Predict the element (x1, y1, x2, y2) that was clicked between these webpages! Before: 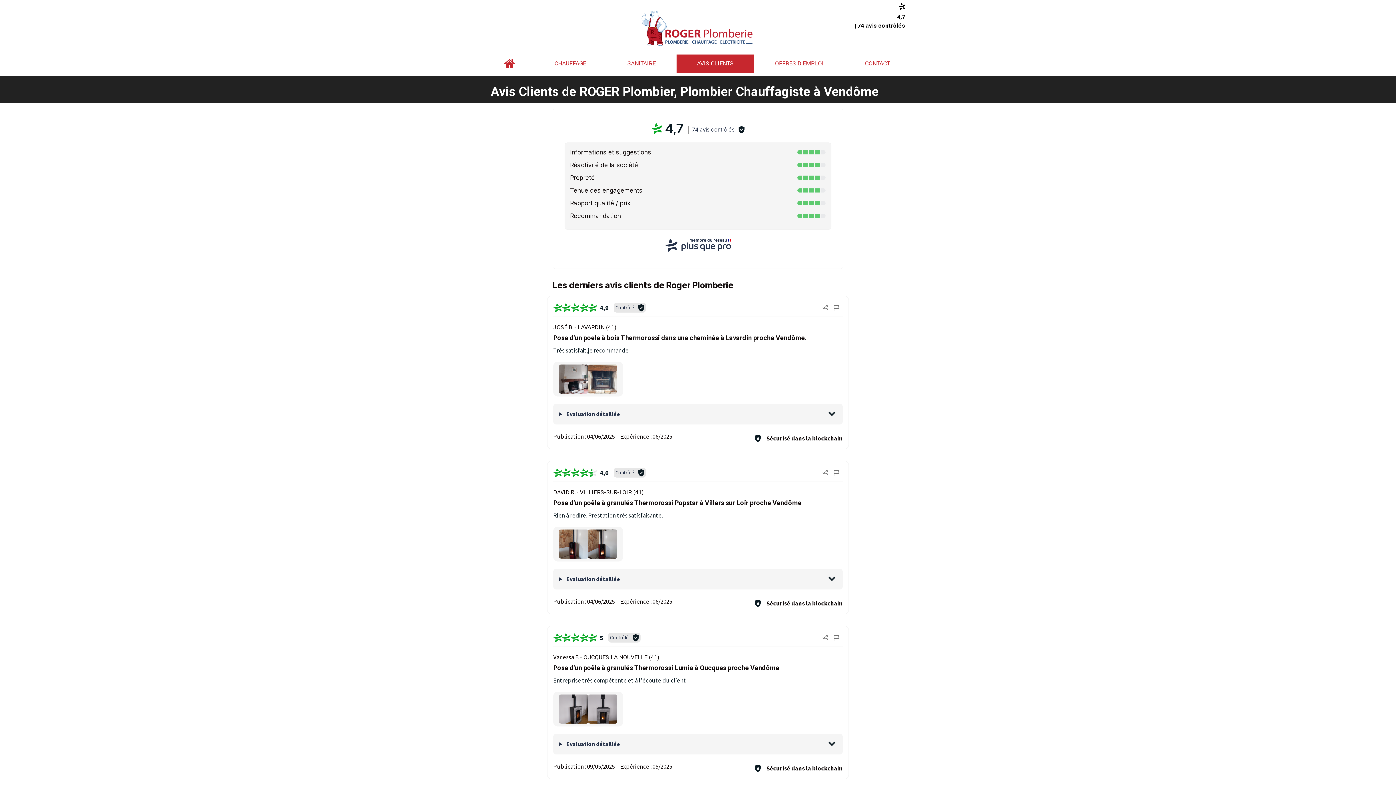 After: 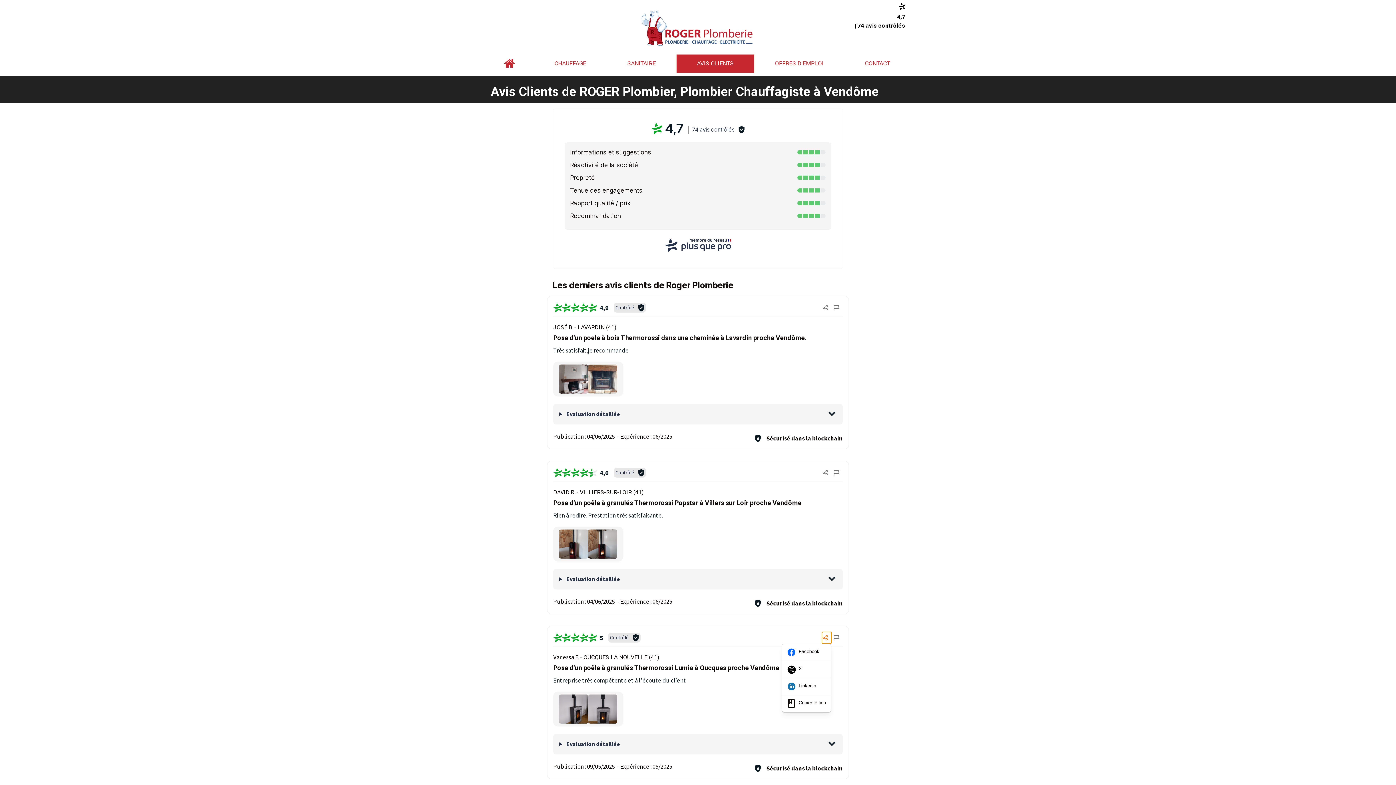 Action: bbox: (822, 632, 831, 644)